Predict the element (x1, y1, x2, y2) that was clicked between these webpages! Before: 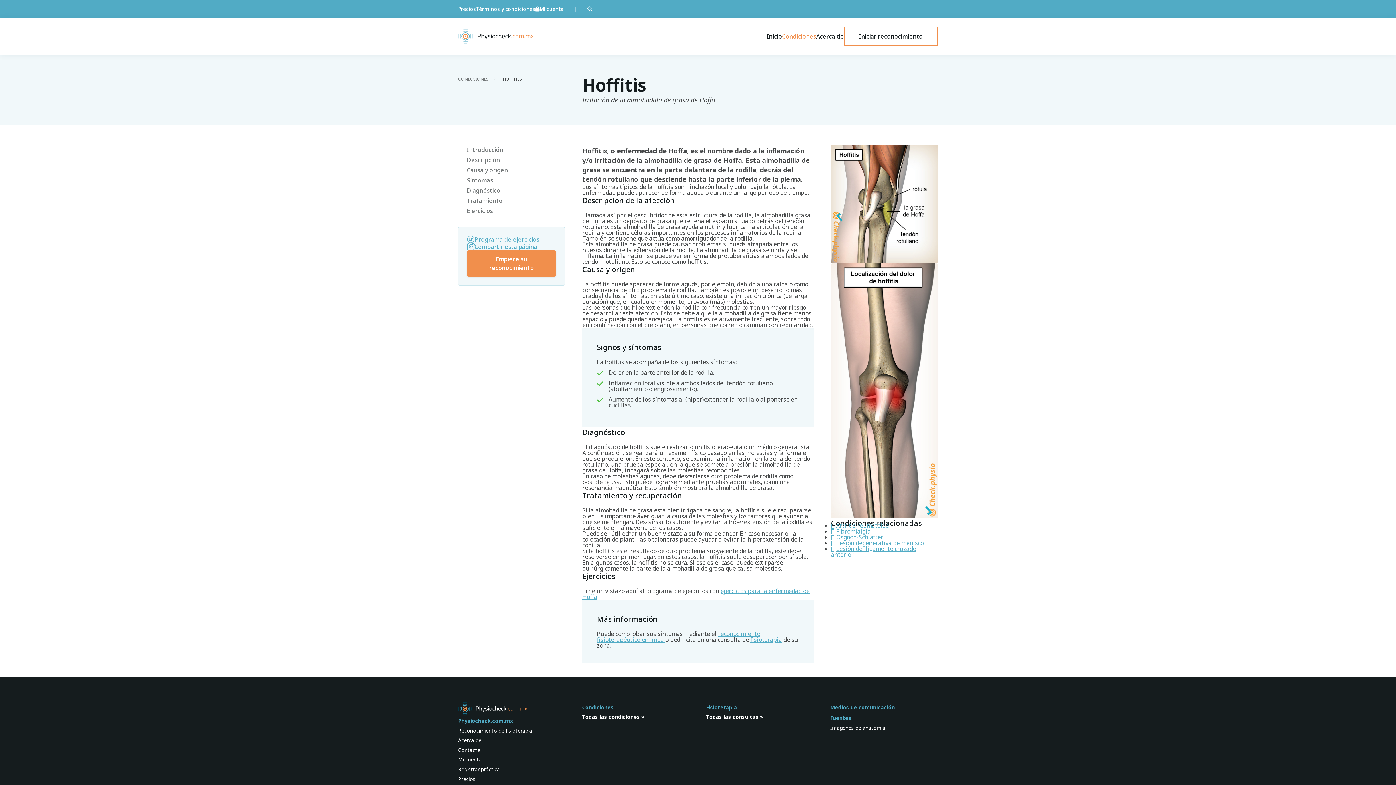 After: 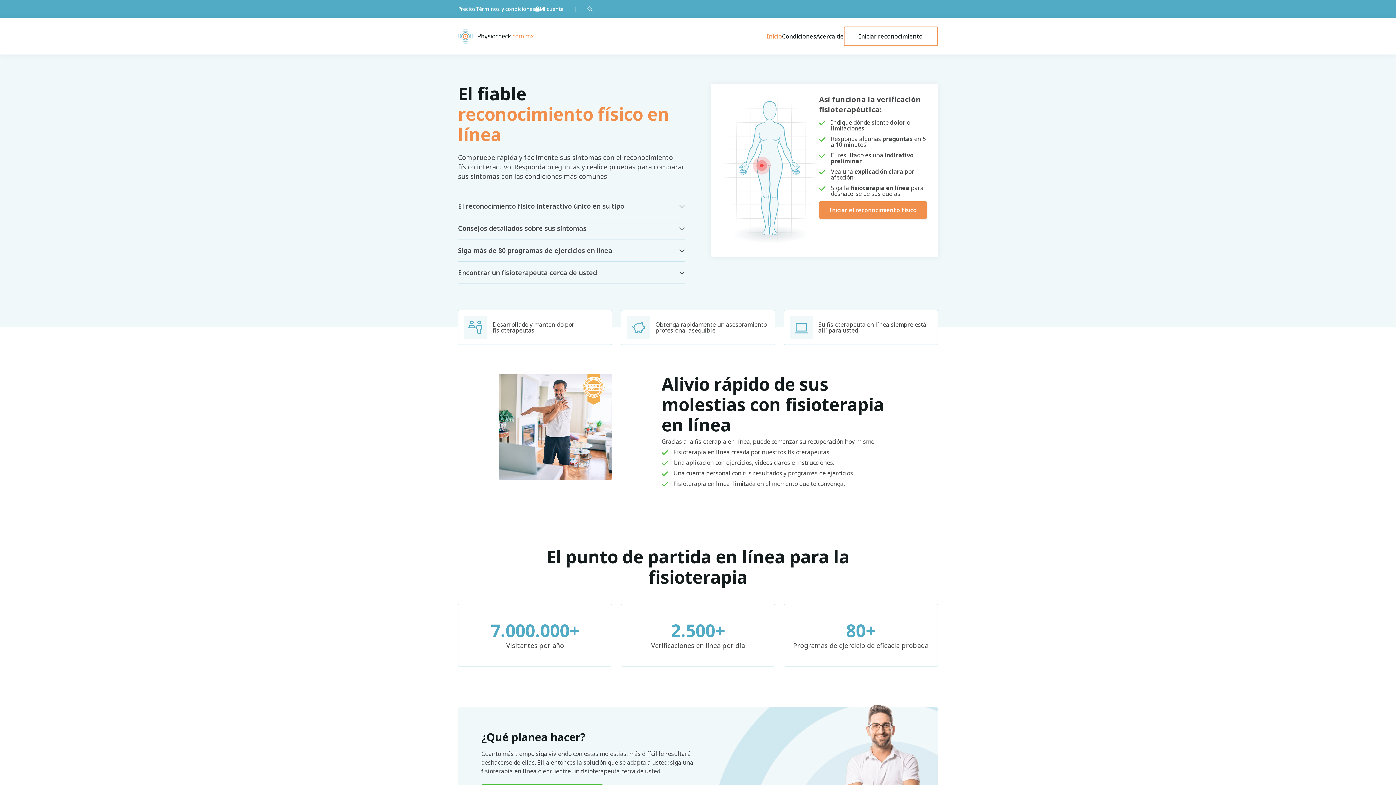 Action: label: Inicio bbox: (766, 26, 782, 46)